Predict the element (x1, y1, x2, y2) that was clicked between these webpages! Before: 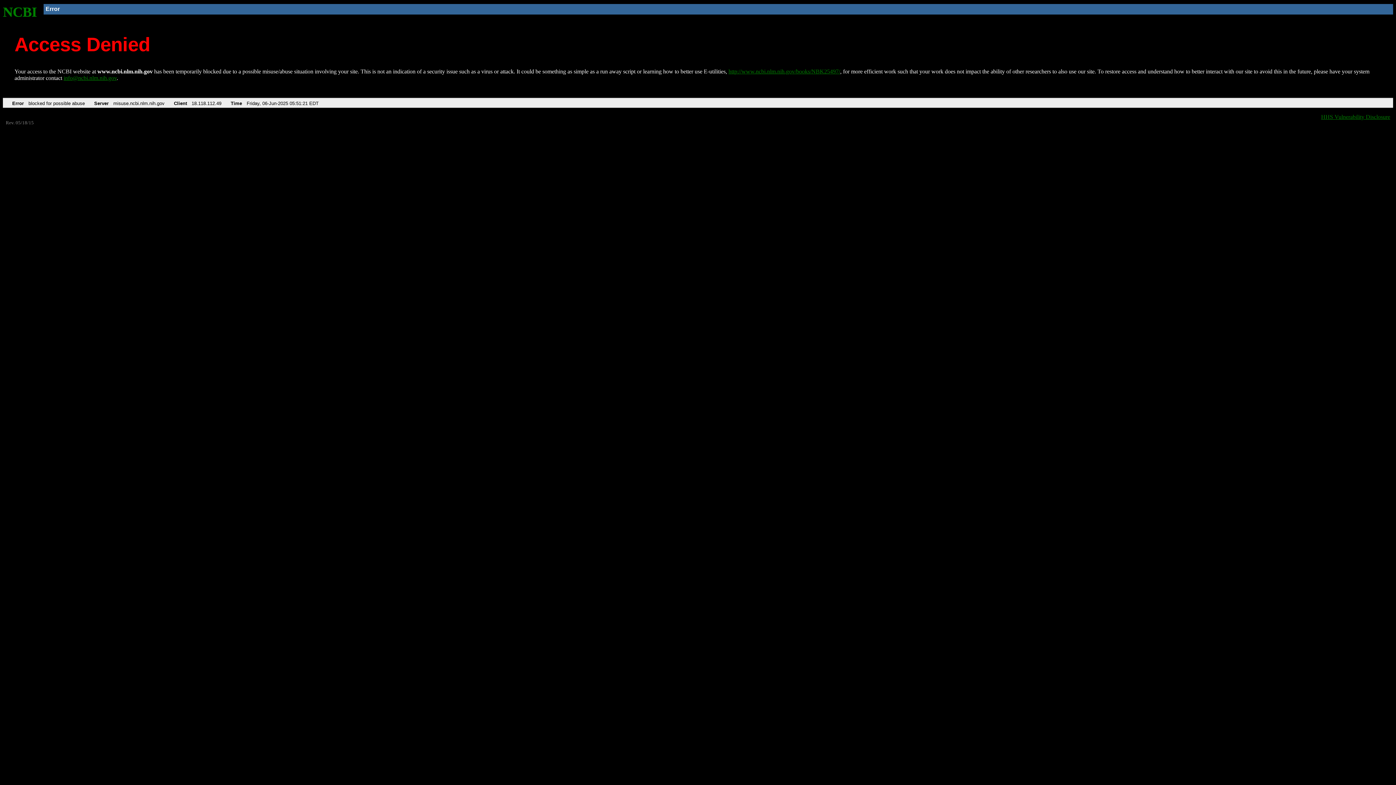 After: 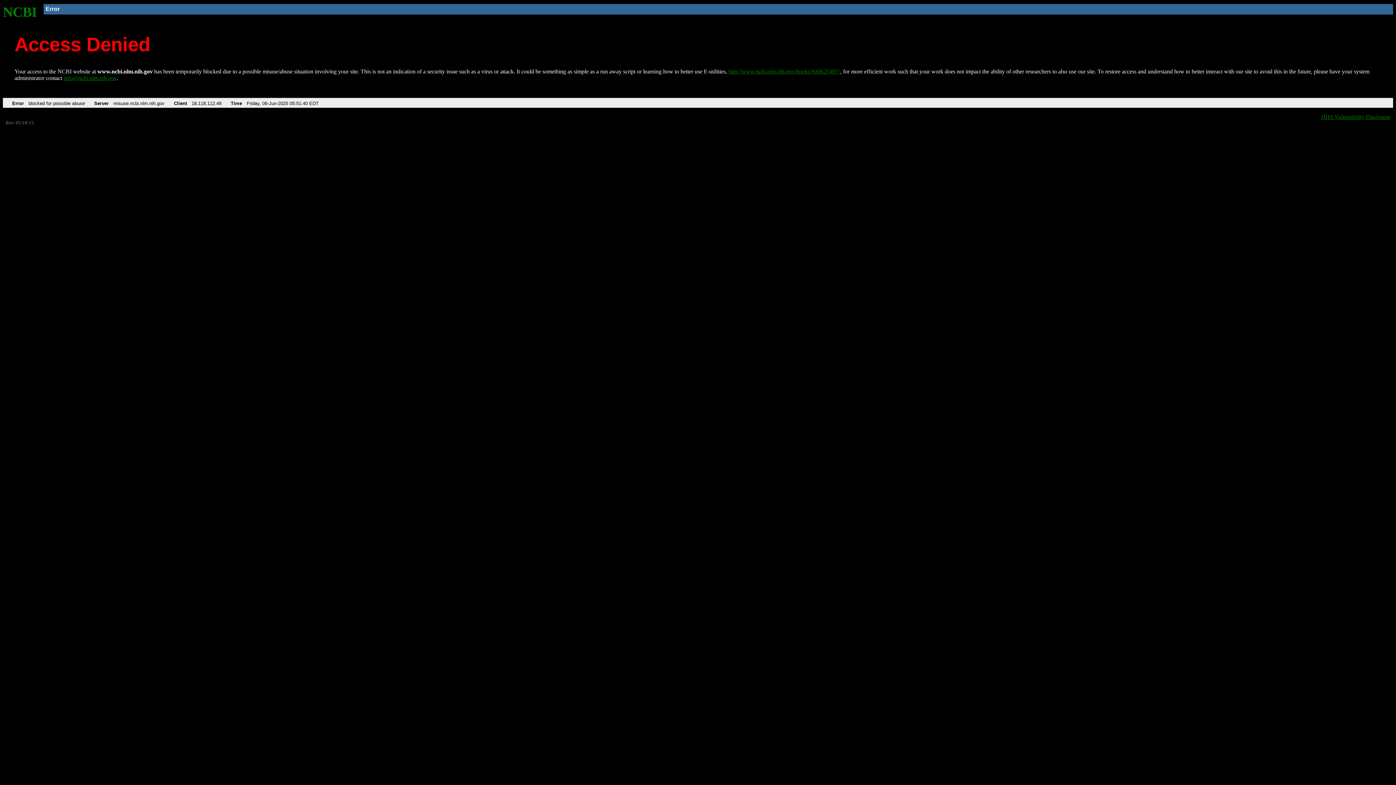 Action: bbox: (728, 68, 840, 74) label: http://www.ncbi.nlm.nih.gov/books/NBK25497/